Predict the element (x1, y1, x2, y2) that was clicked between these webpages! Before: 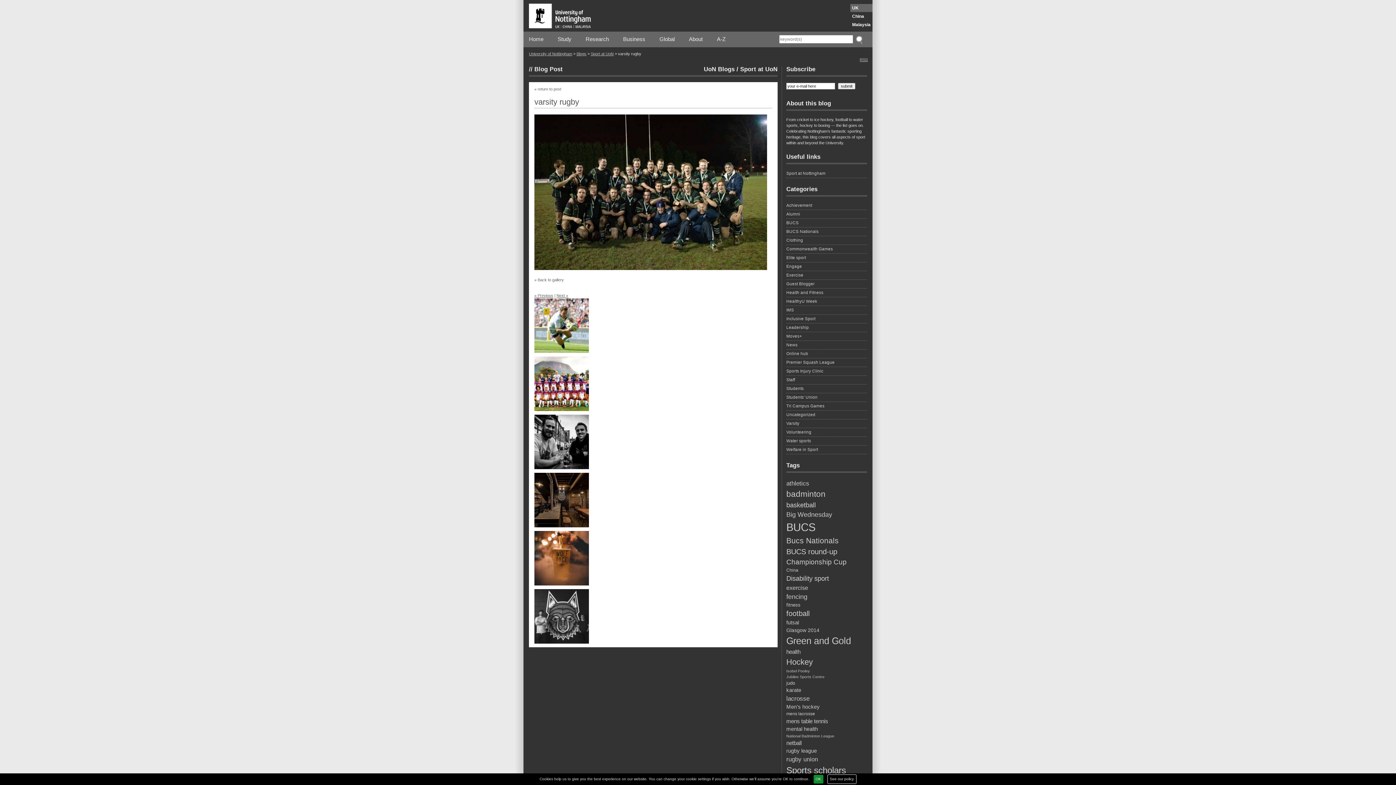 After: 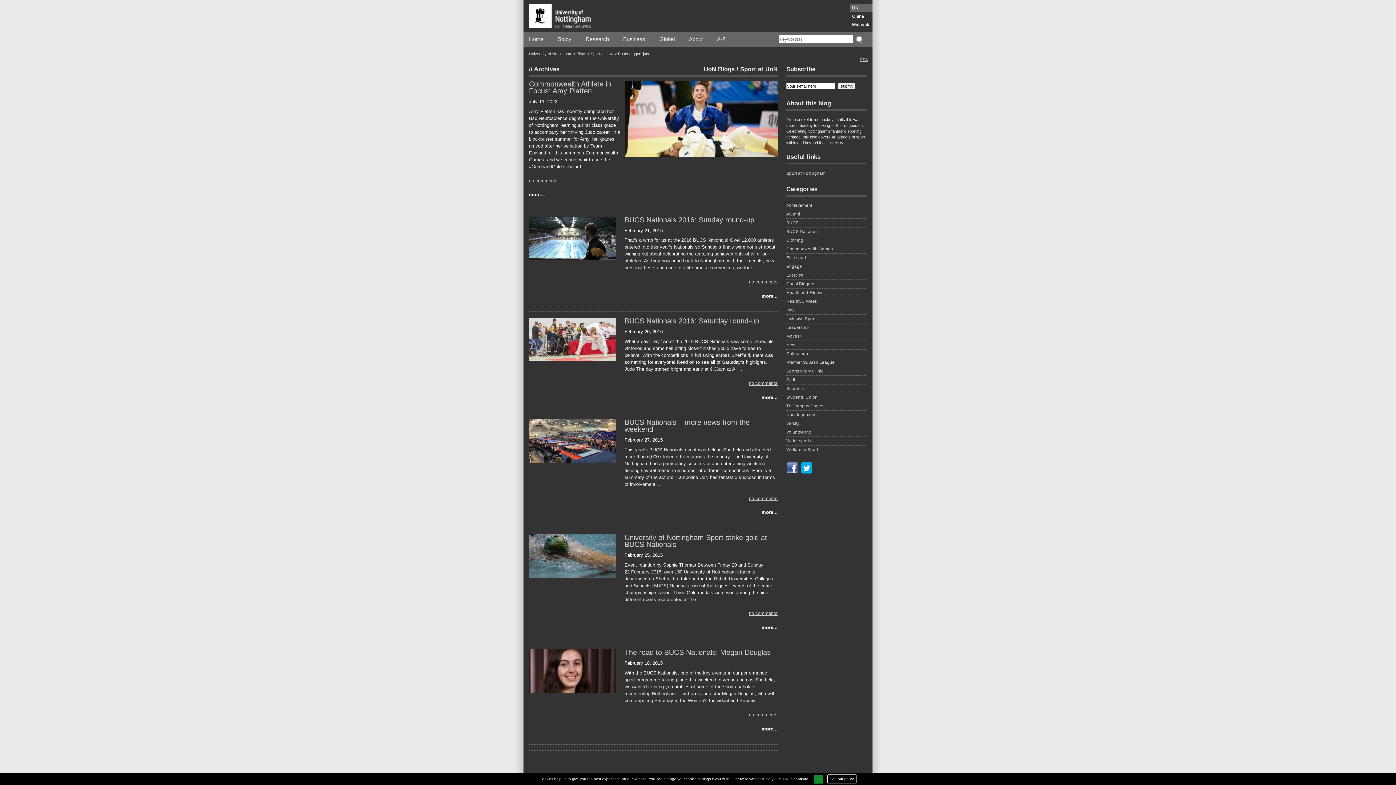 Action: bbox: (786, 679, 867, 686) label: judo (6 items)